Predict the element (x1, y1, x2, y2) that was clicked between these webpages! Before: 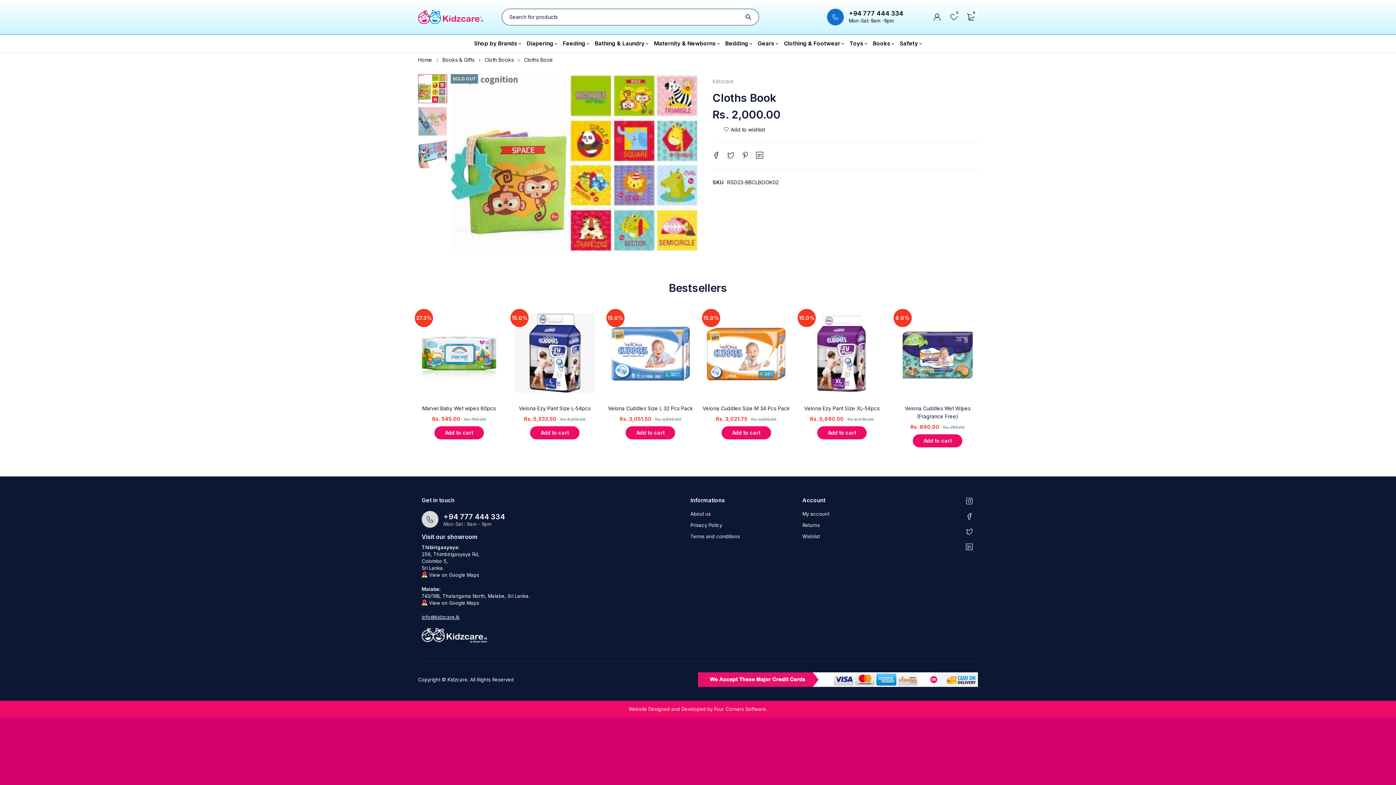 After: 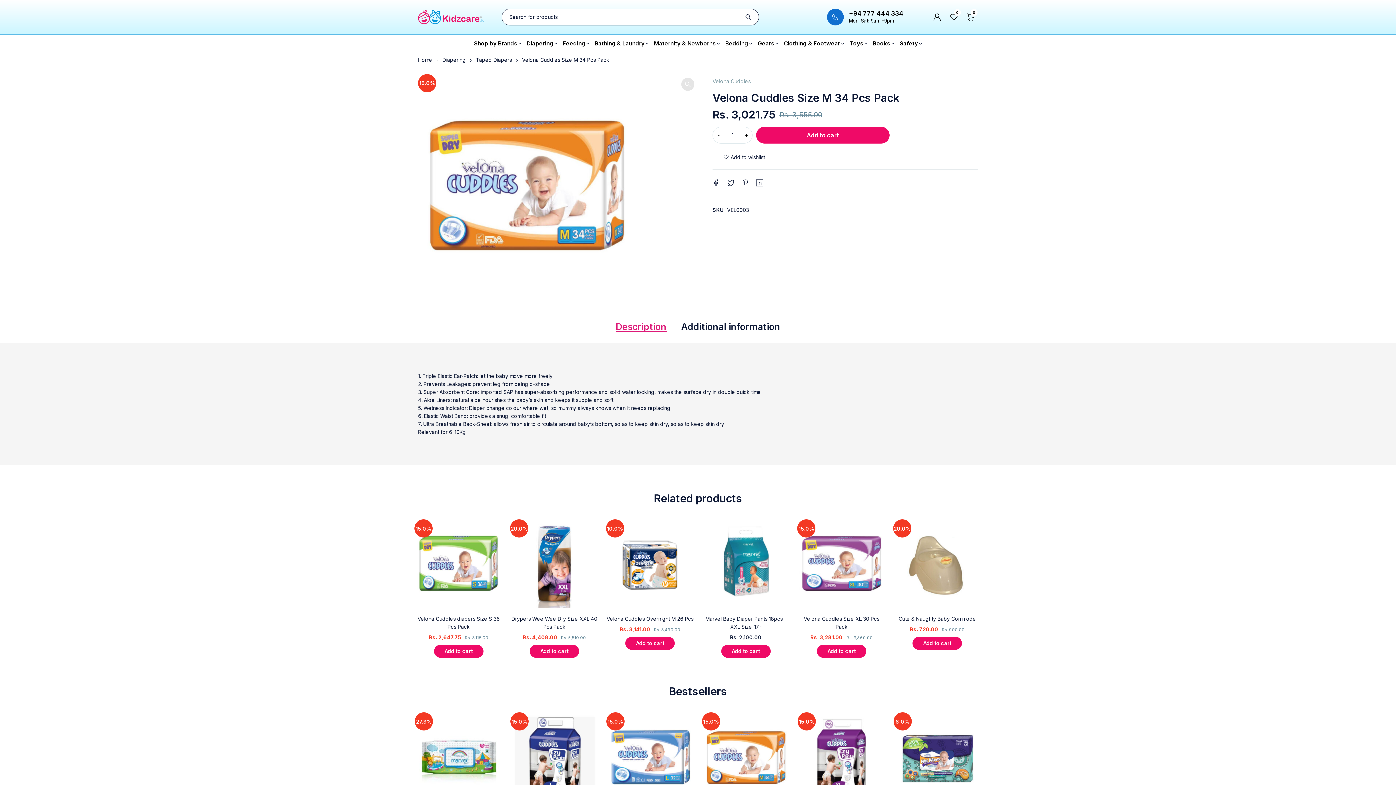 Action: bbox: (702, 308, 790, 397)